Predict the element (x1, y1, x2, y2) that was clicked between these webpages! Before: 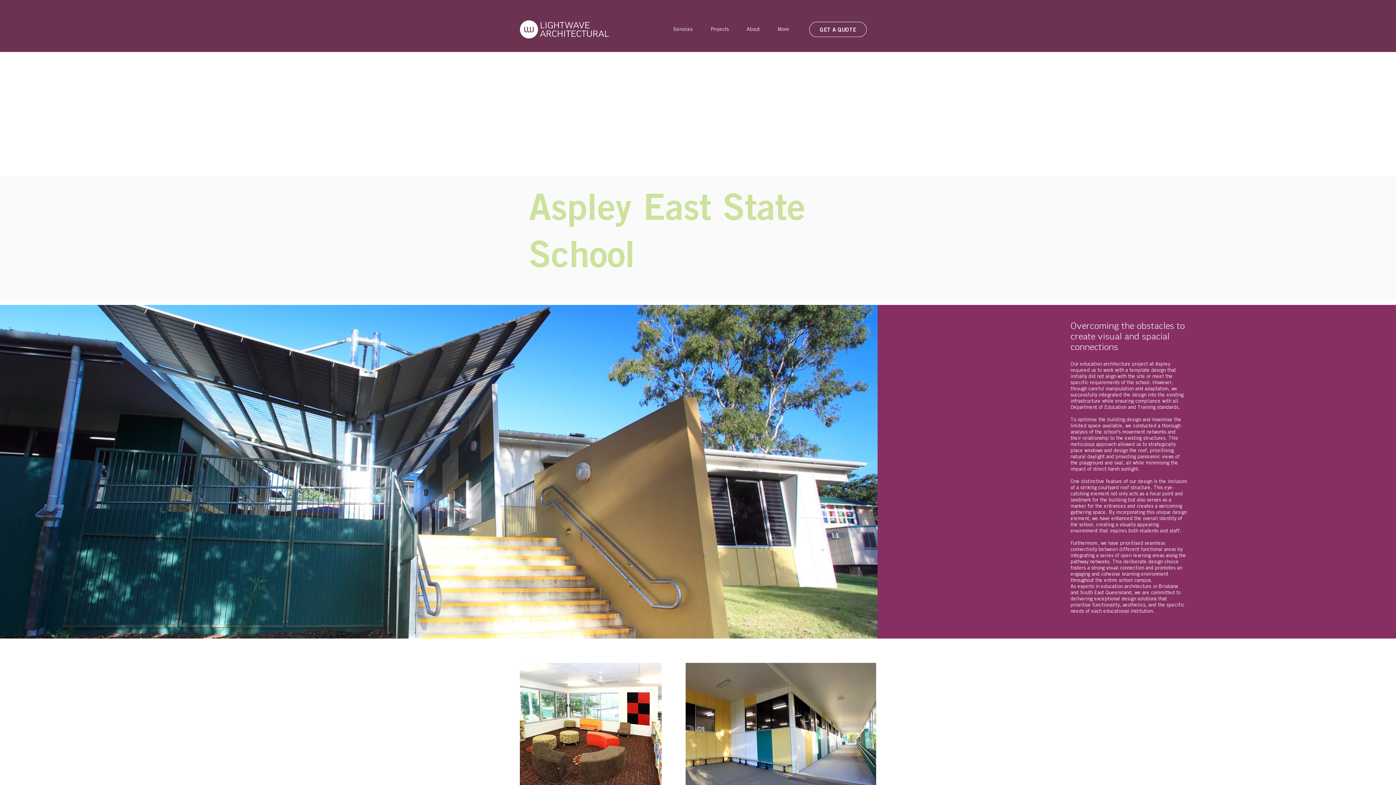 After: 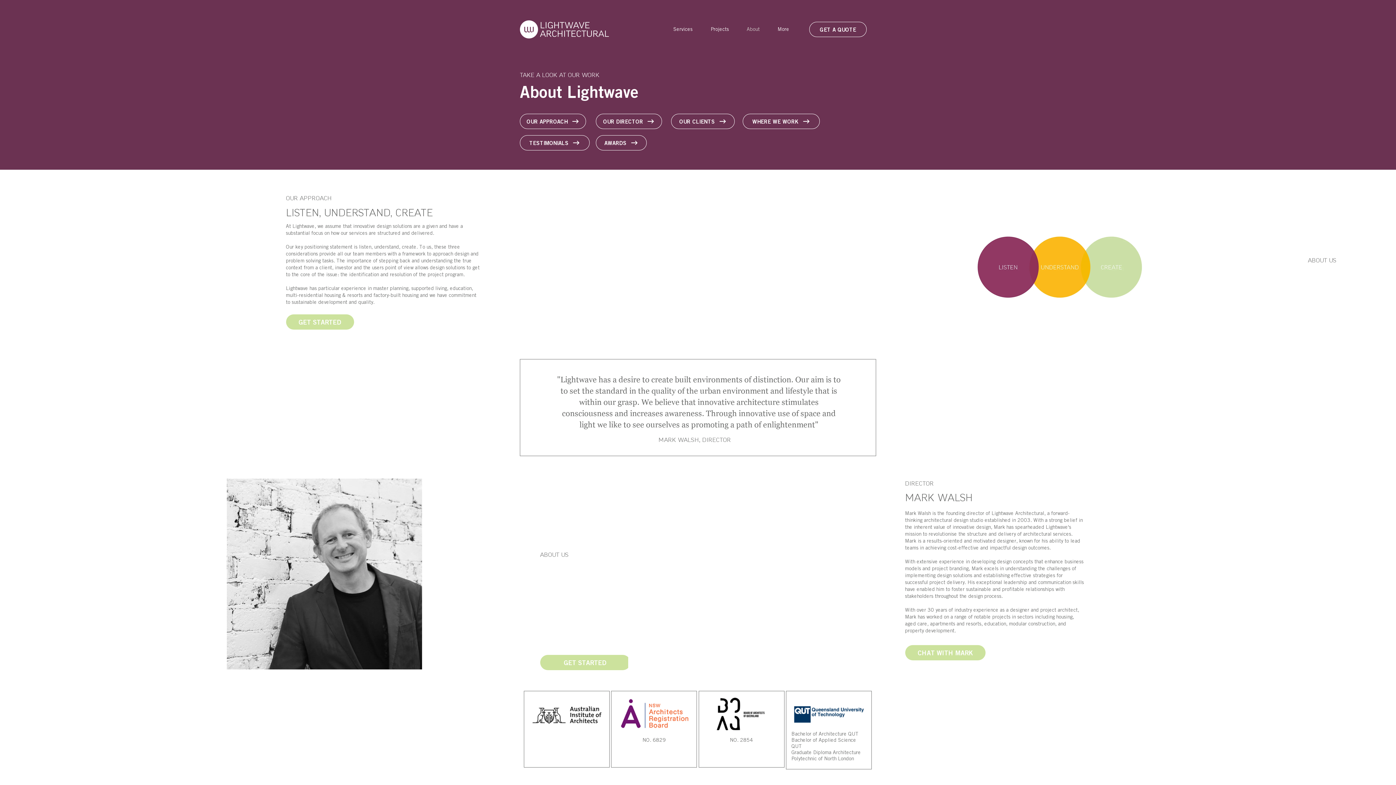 Action: bbox: (741, 25, 772, 33) label: About